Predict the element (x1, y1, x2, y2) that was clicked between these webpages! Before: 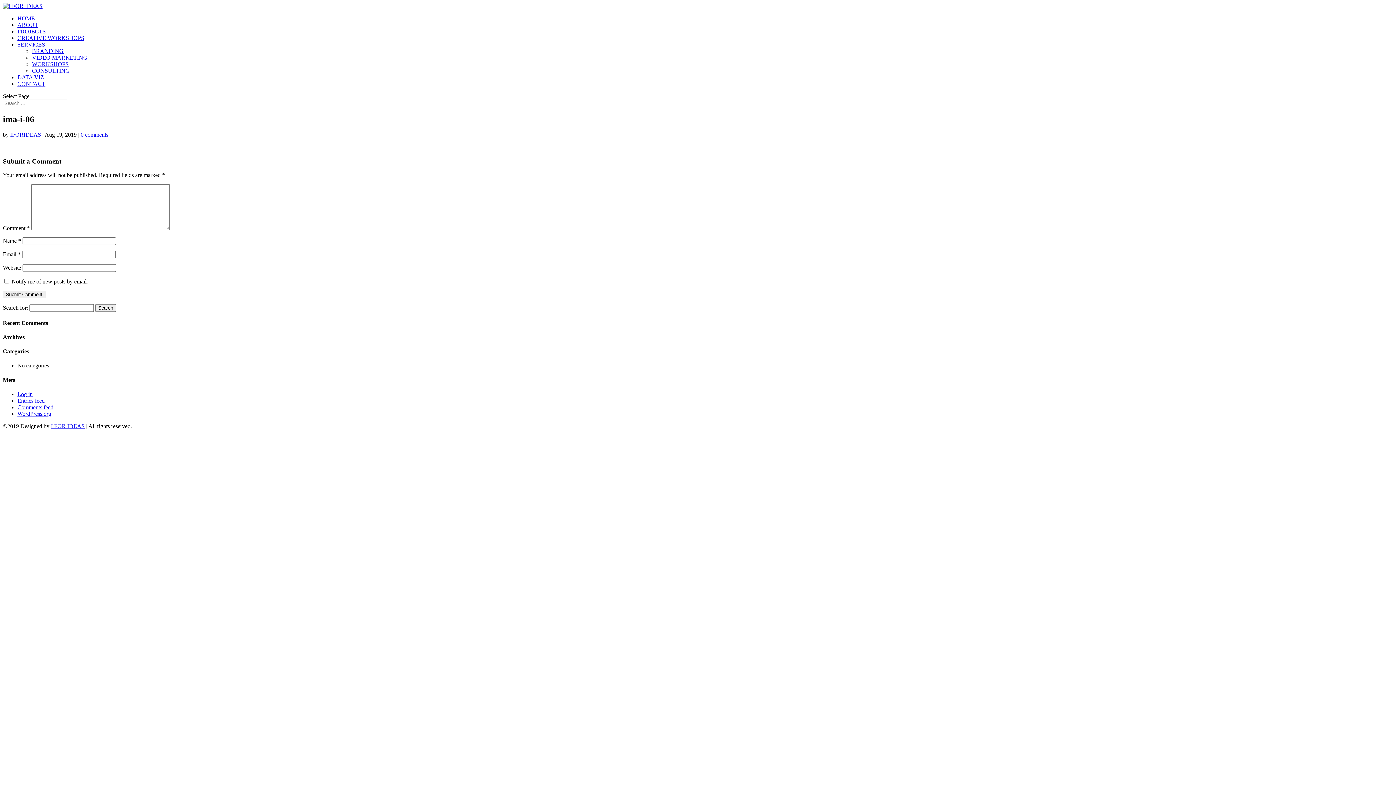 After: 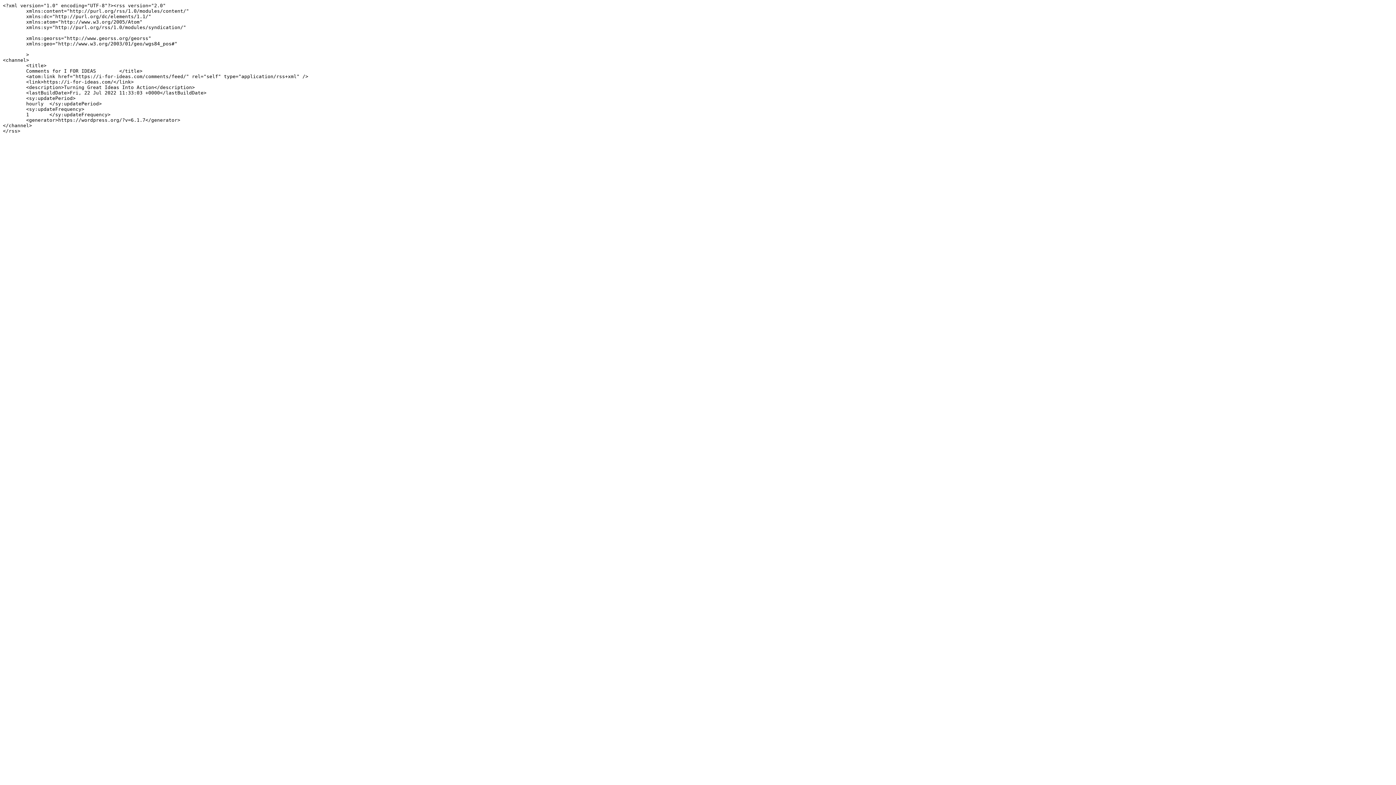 Action: bbox: (17, 404, 53, 410) label: Comments feed